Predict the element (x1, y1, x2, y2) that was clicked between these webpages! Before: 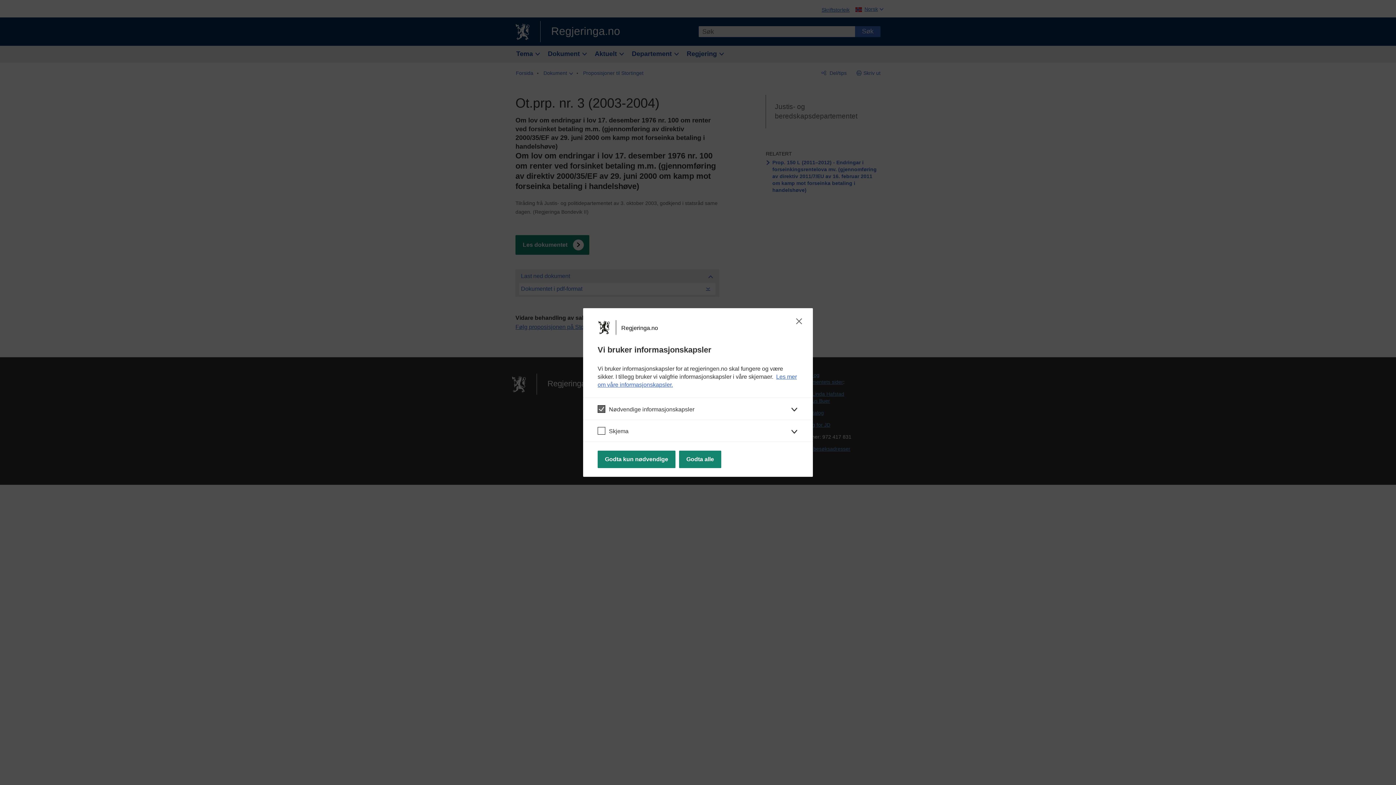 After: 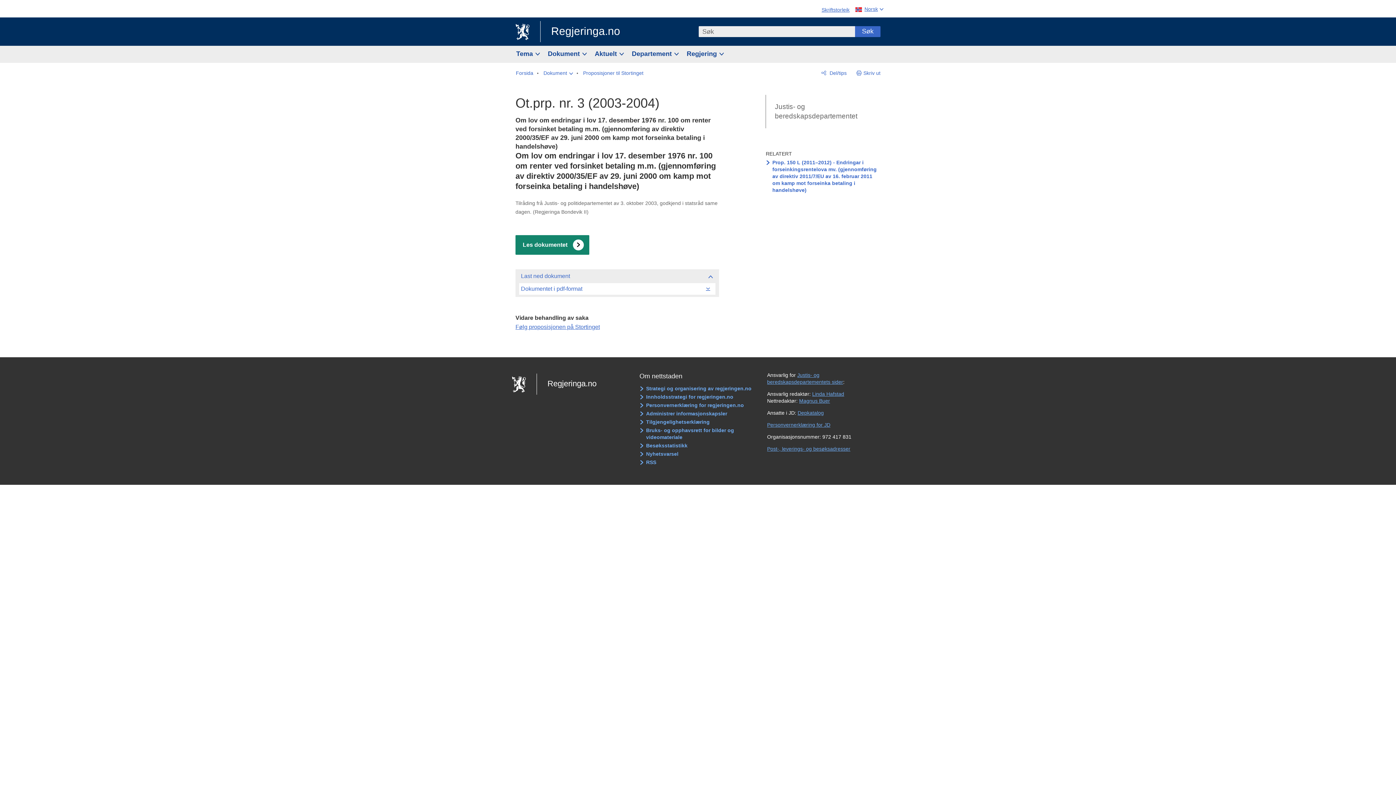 Action: label: Godta kun nødvendige bbox: (597, 450, 675, 468)